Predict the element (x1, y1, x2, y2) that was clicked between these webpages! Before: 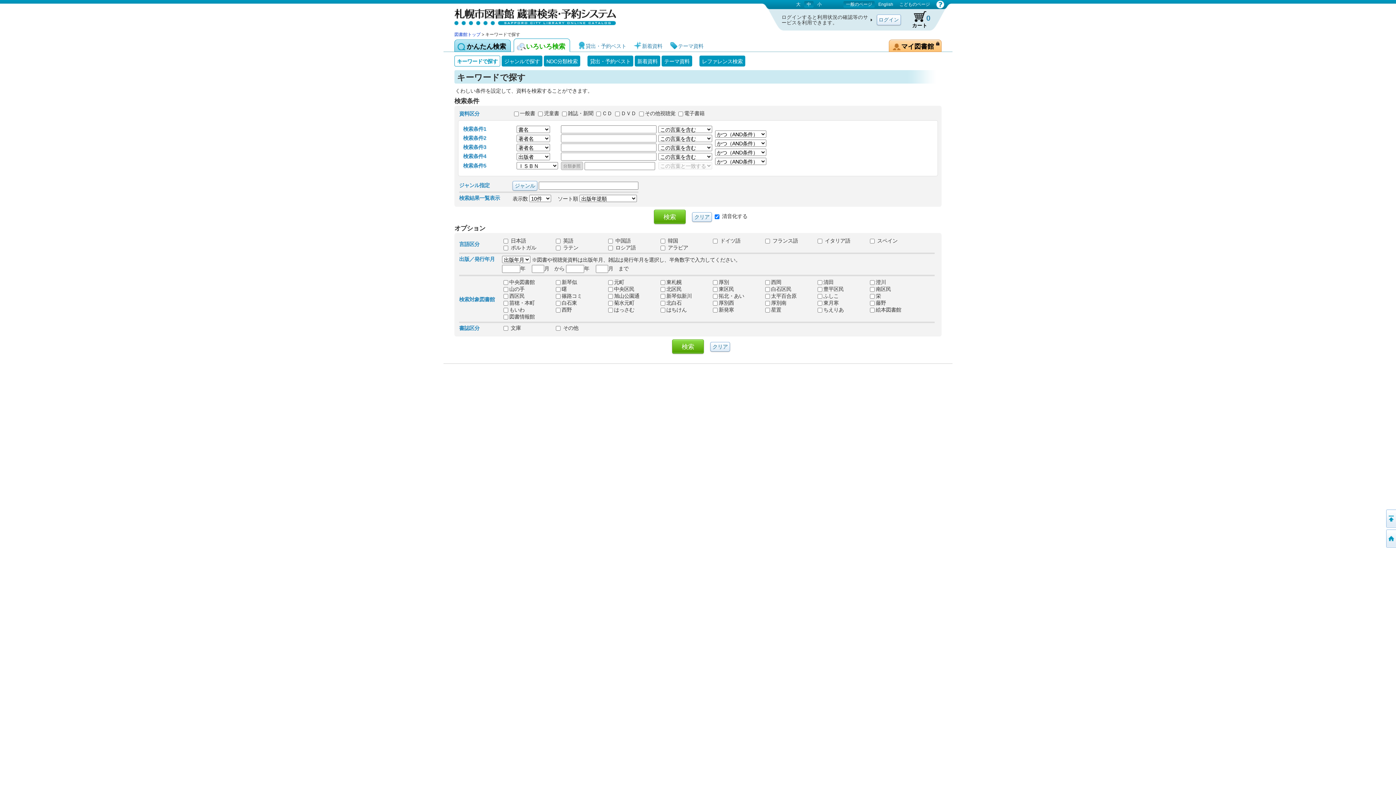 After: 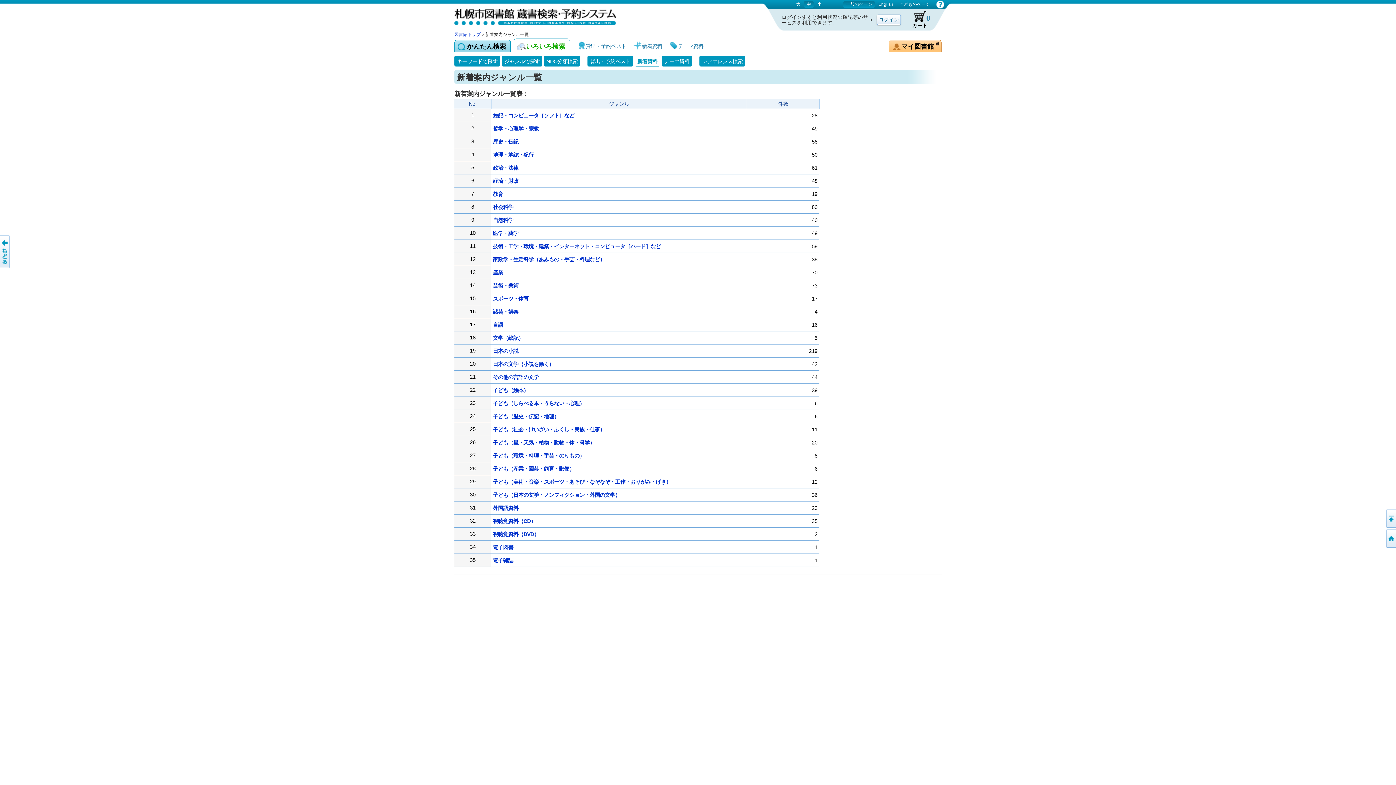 Action: label: 新着資料 bbox: (633, 40, 665, 50)